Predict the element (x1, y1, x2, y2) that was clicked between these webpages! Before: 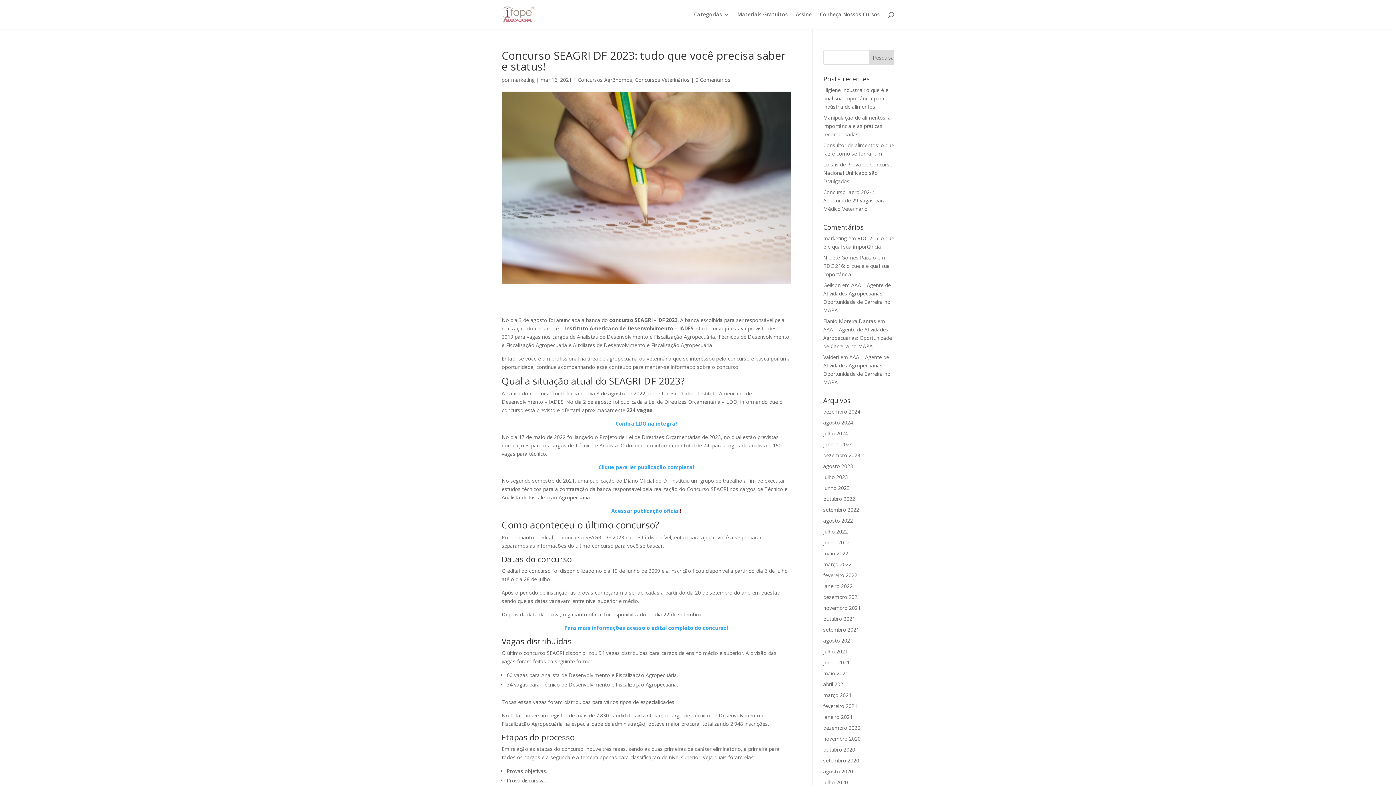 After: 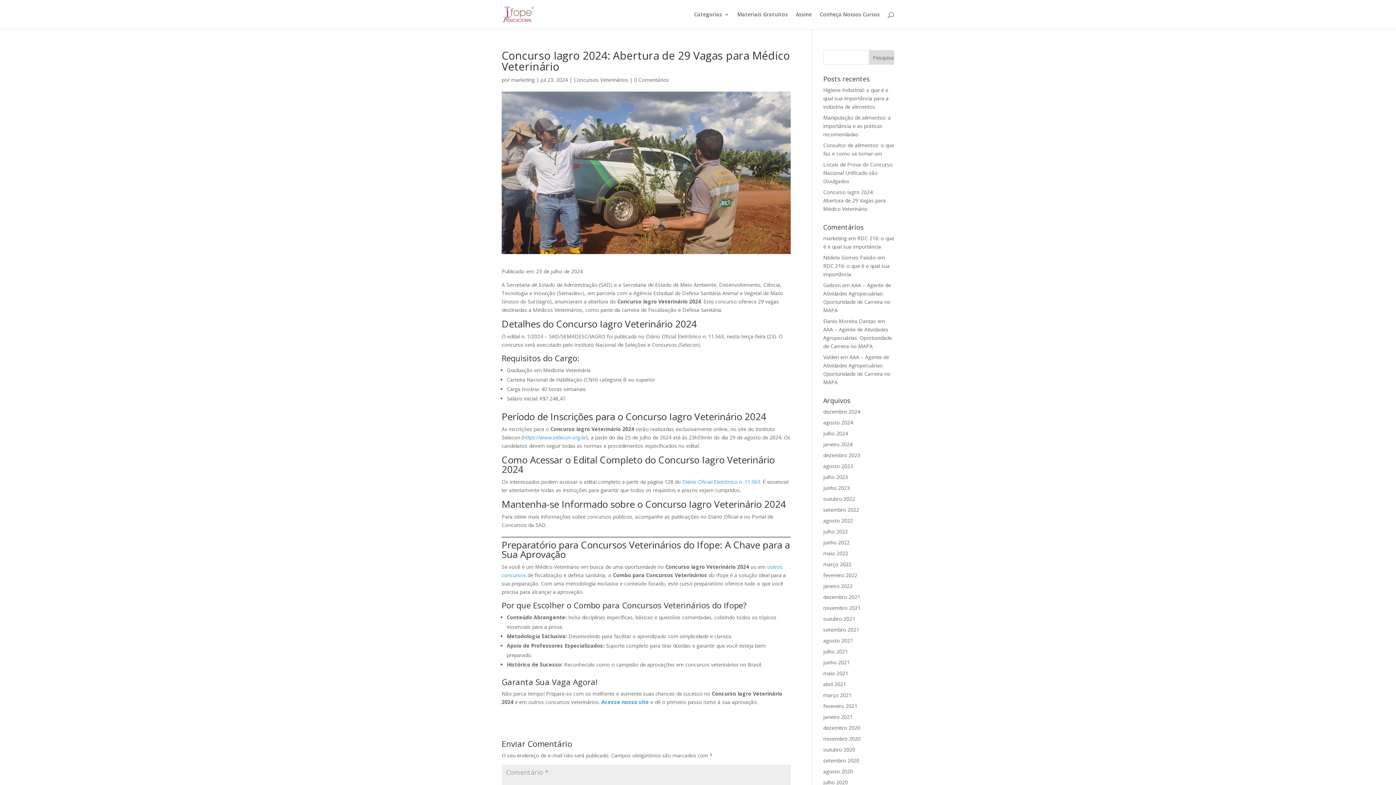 Action: bbox: (823, 188, 886, 212) label: Concurso Iagro 2024: Abertura de 29 Vagas para Médico Veterinário